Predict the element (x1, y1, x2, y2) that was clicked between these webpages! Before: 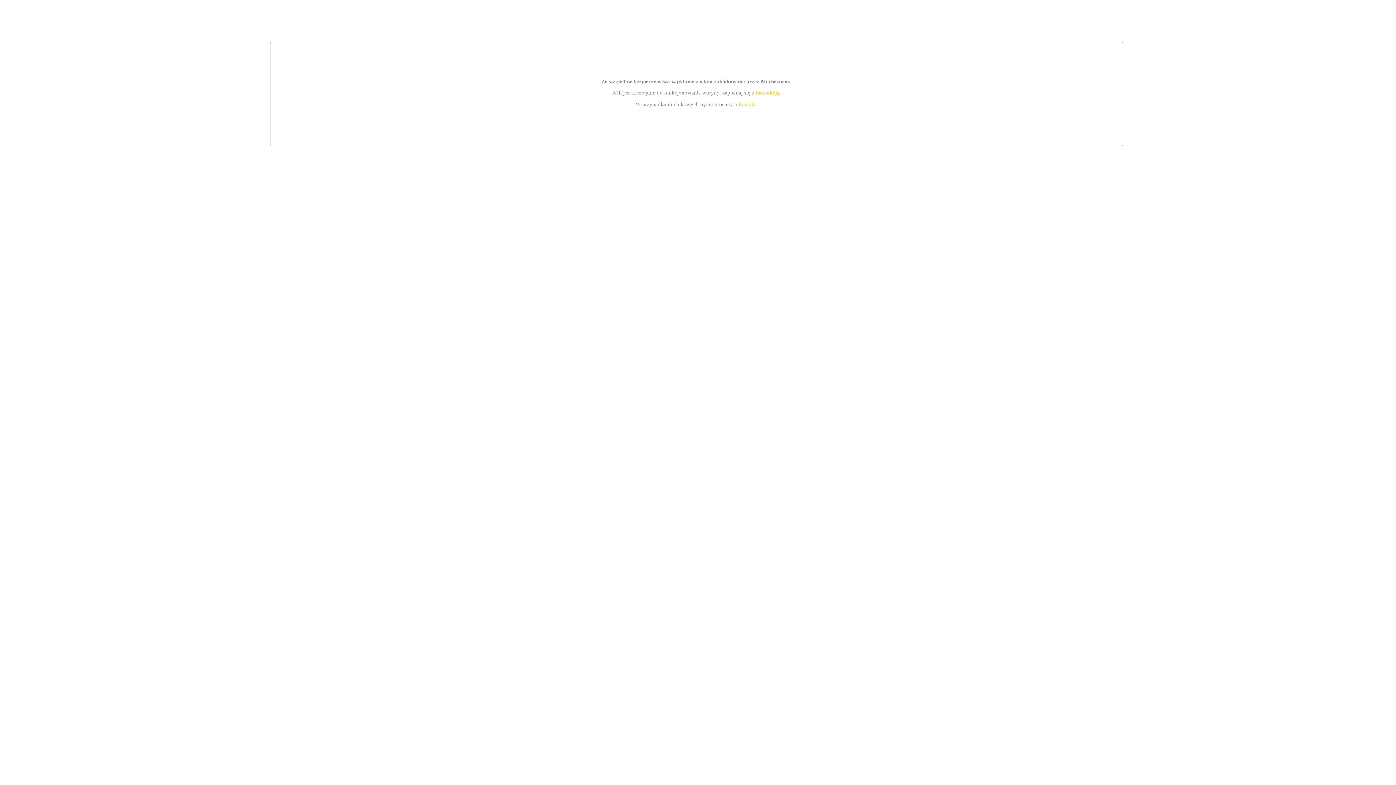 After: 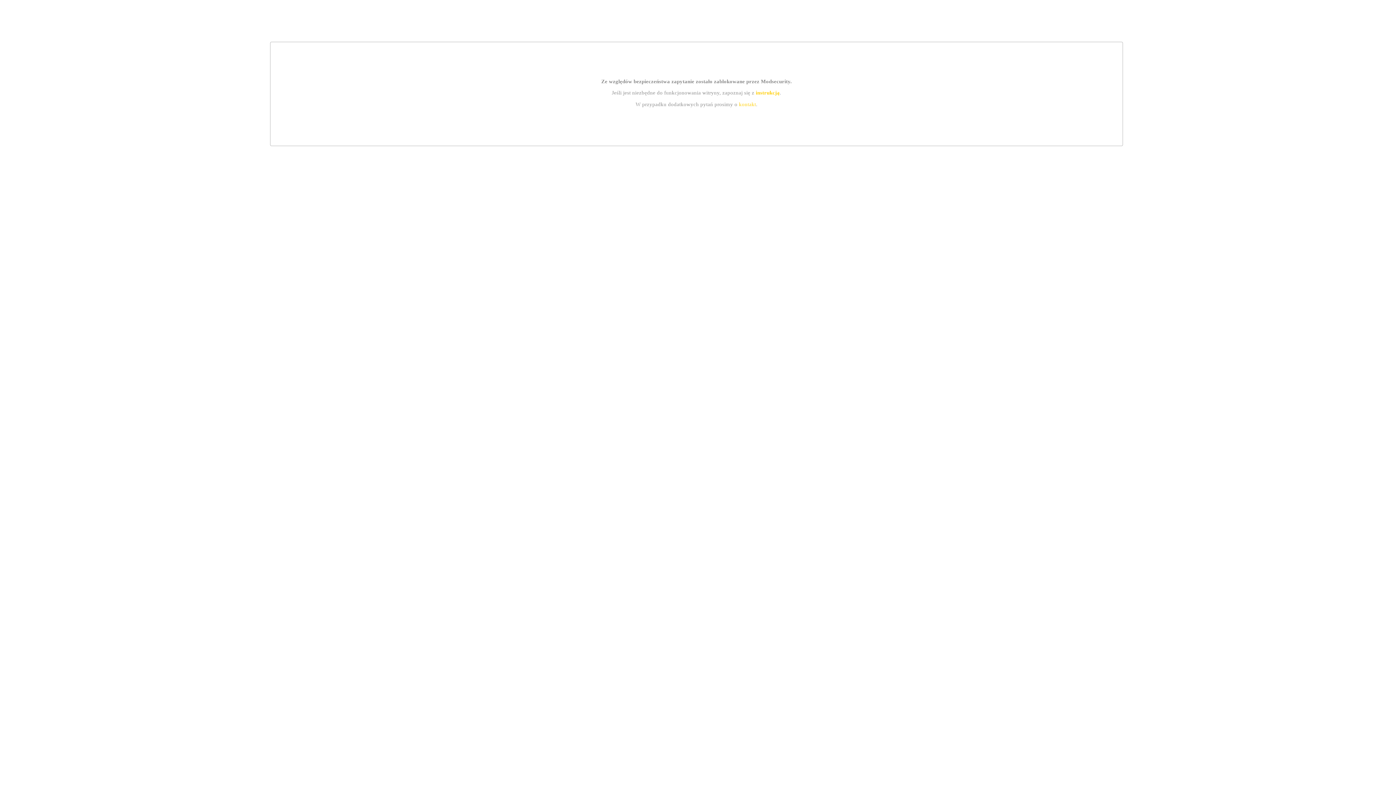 Action: label: instrukcją bbox: (755, 89, 779, 95)